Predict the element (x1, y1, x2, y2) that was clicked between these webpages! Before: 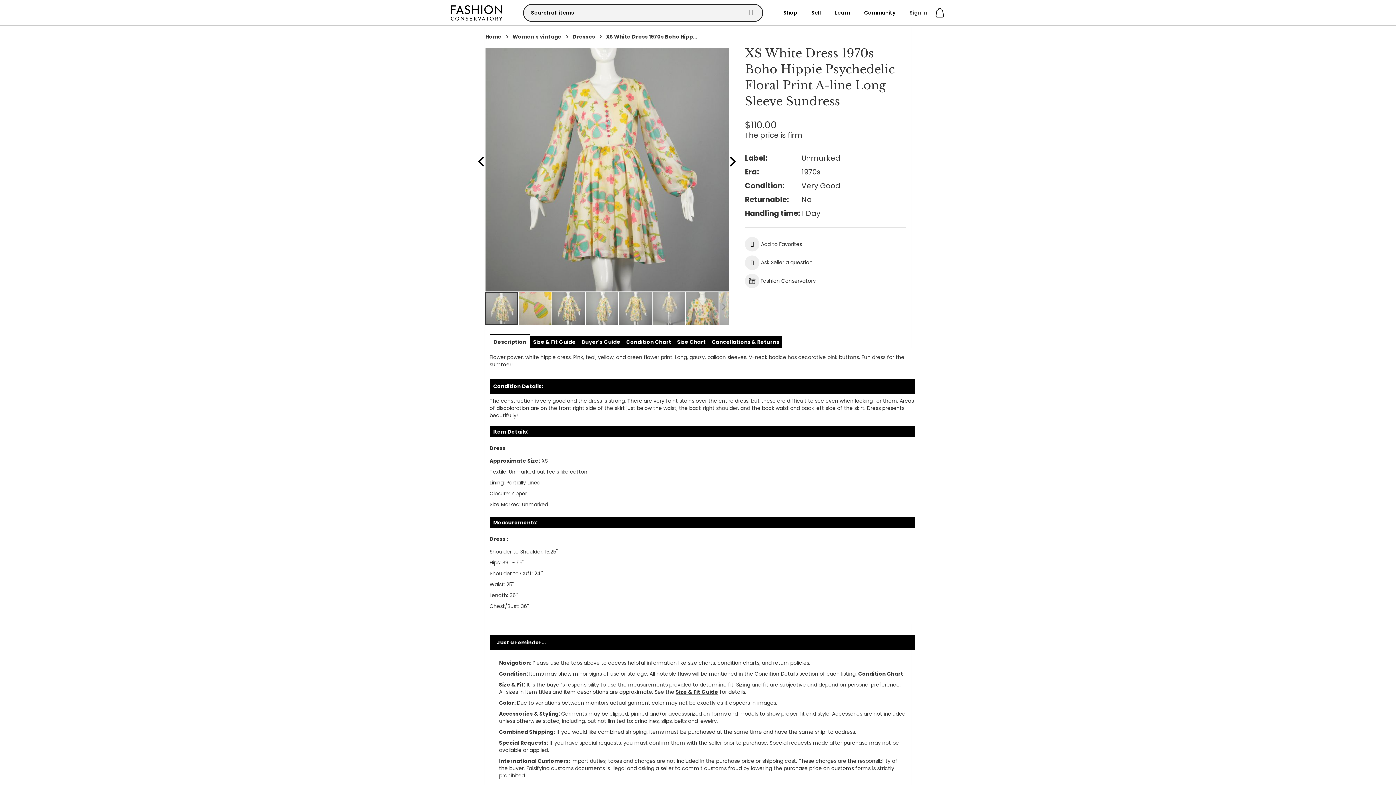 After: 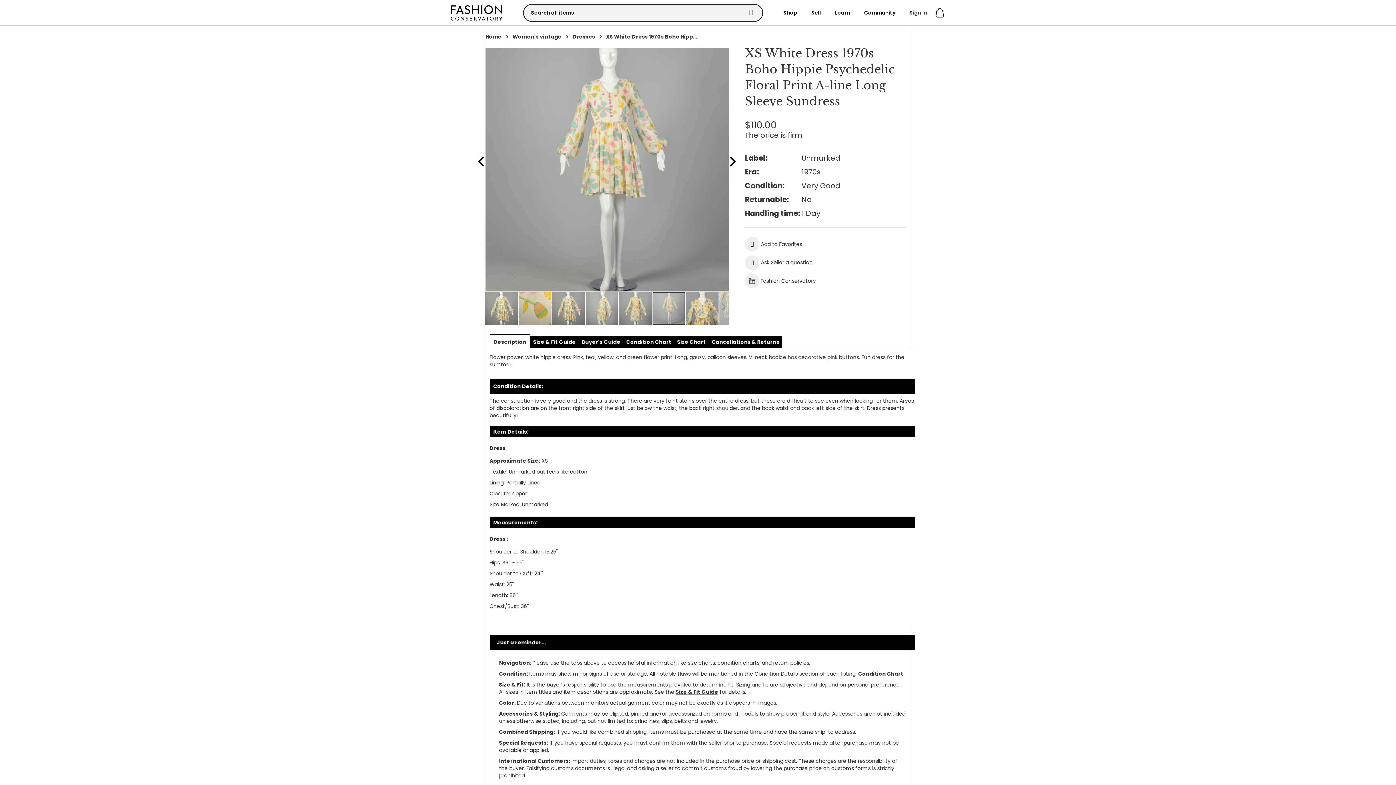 Action: bbox: (652, 291, 686, 325) label: XS White Dress 1970s Boho Hippie Psychedelic Floral Print A-line Long Sleeve Sundress - Fashionconservatory.com